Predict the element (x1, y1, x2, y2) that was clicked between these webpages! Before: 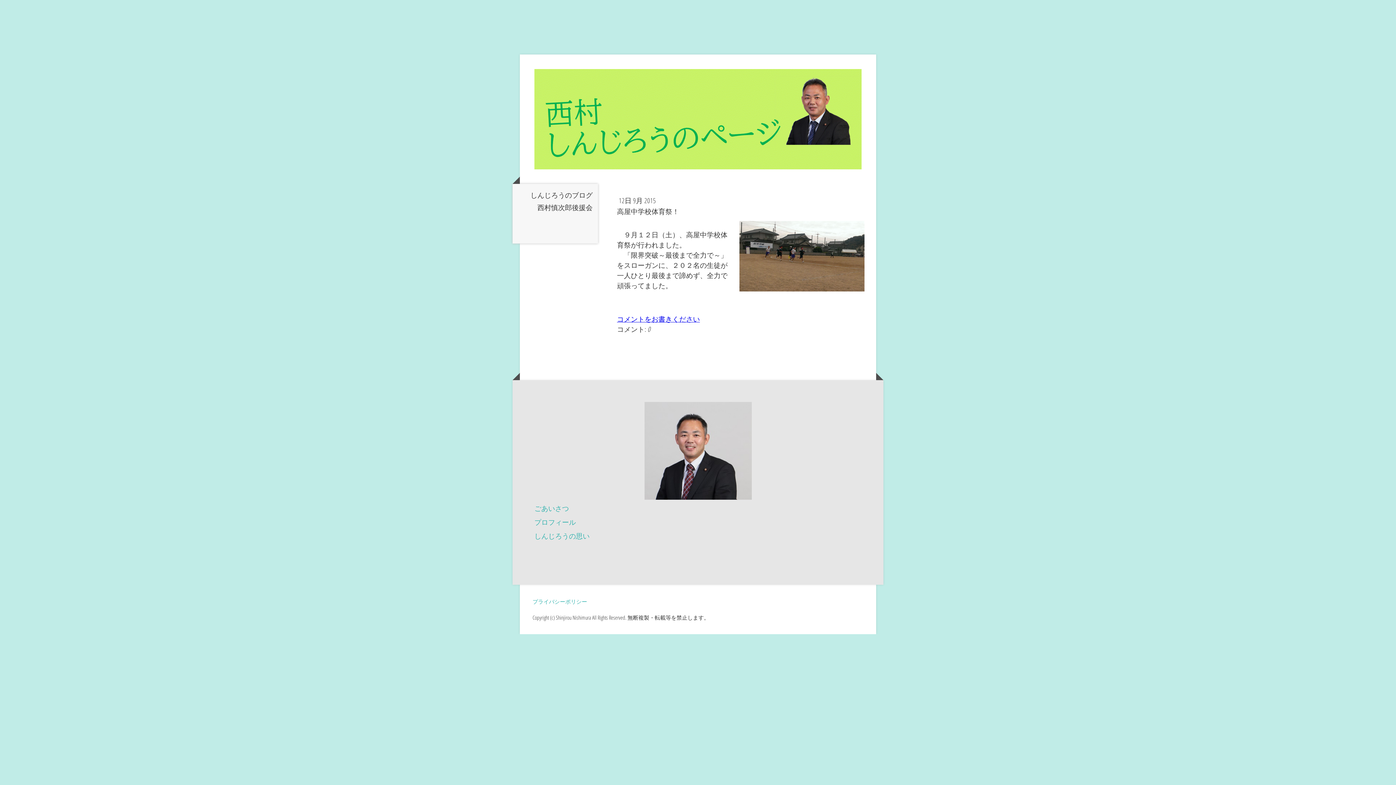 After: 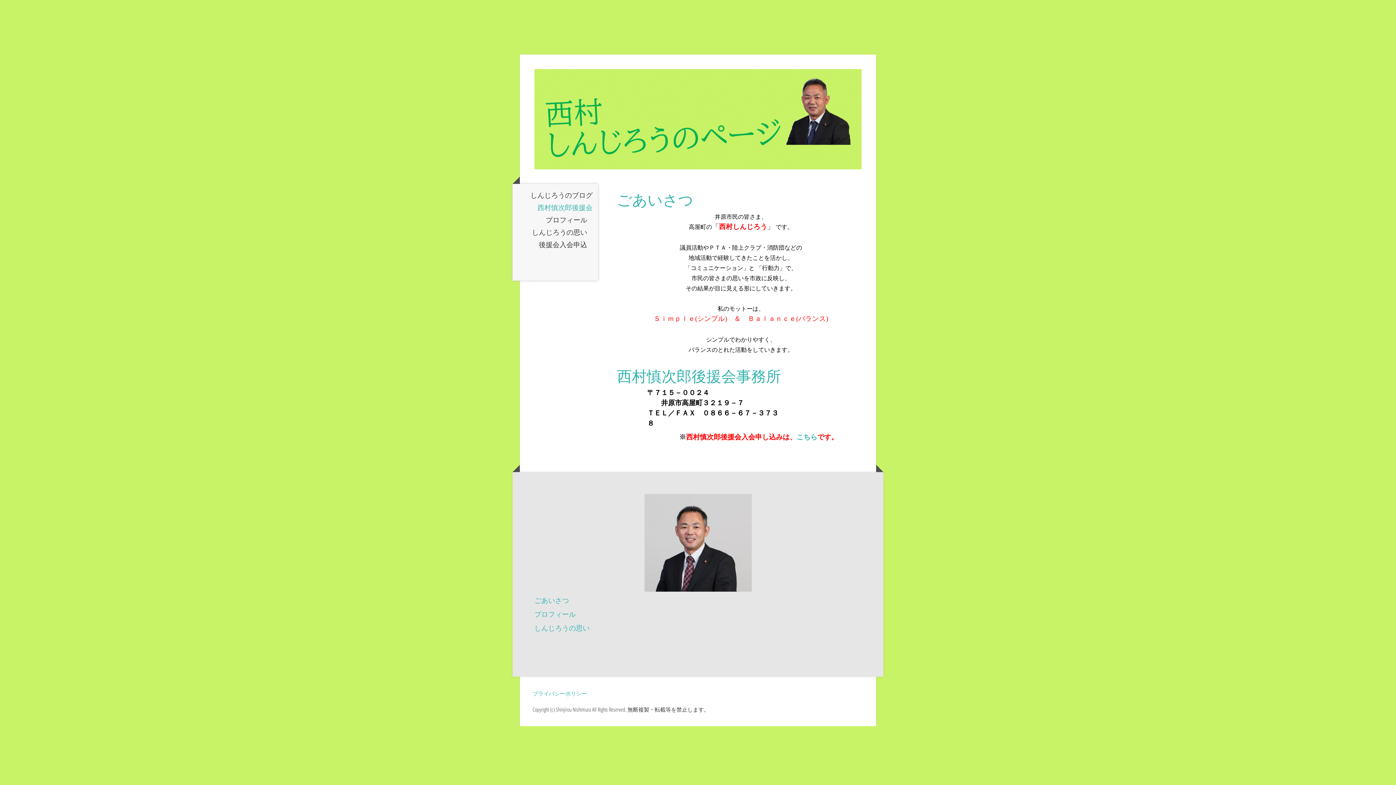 Action: label: ごあいさつ bbox: (534, 503, 569, 513)